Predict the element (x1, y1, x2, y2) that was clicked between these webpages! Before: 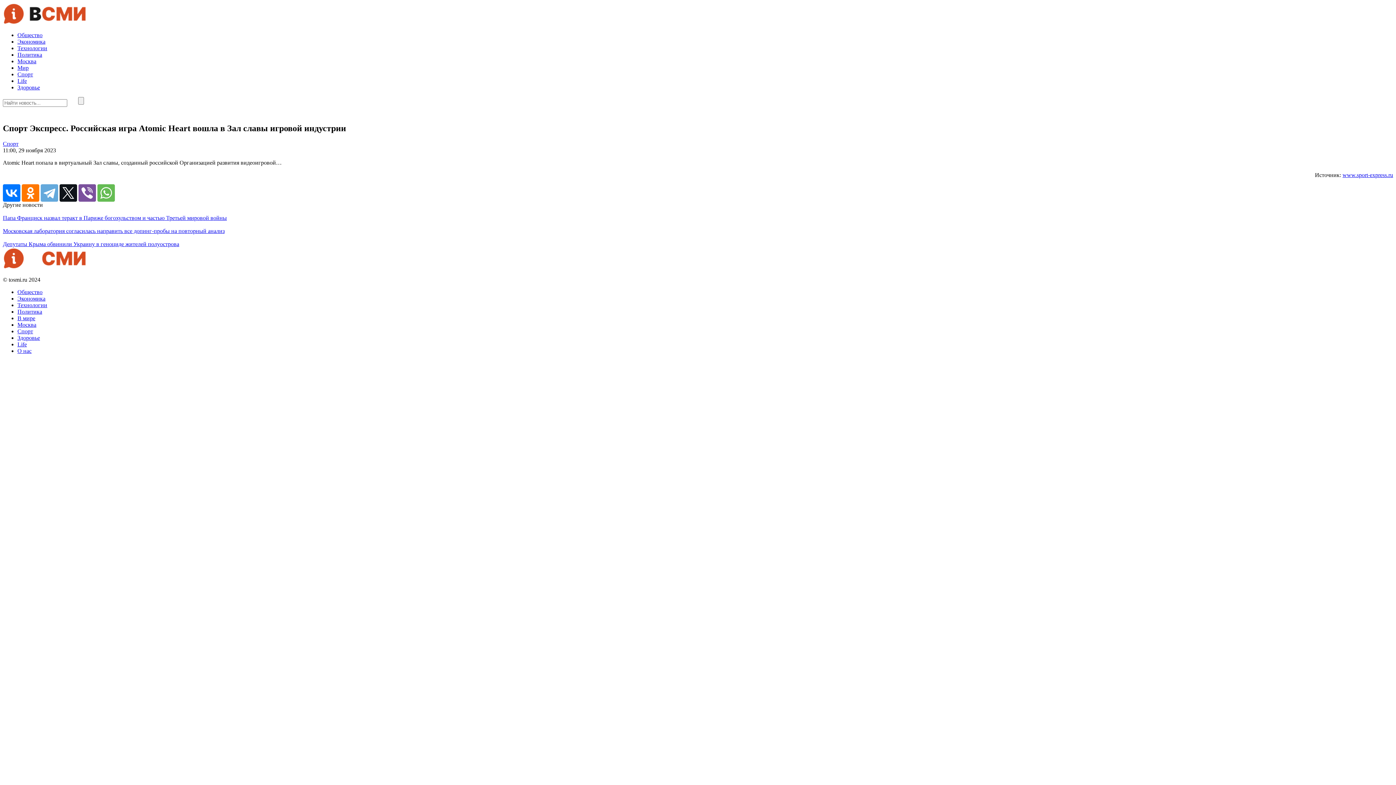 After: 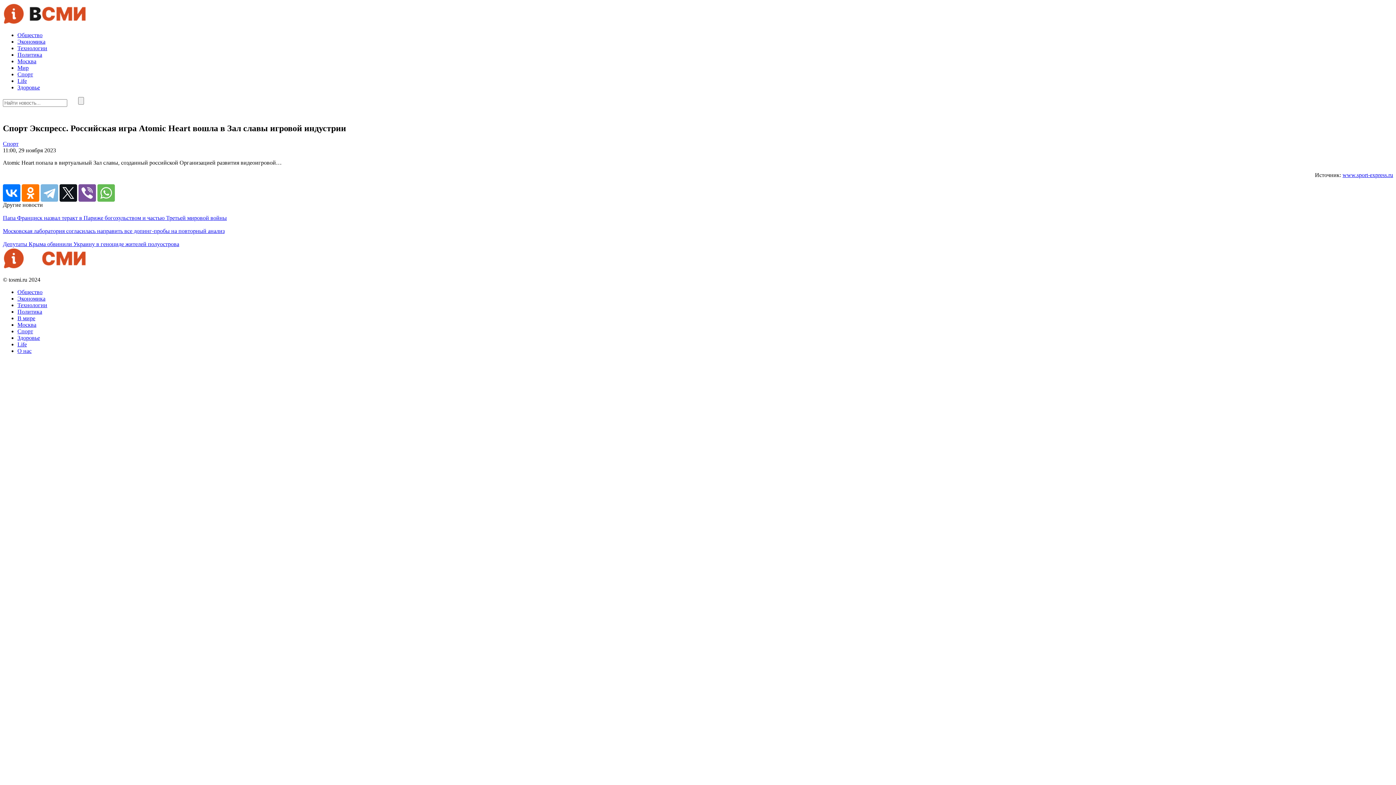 Action: bbox: (40, 184, 58, 201)